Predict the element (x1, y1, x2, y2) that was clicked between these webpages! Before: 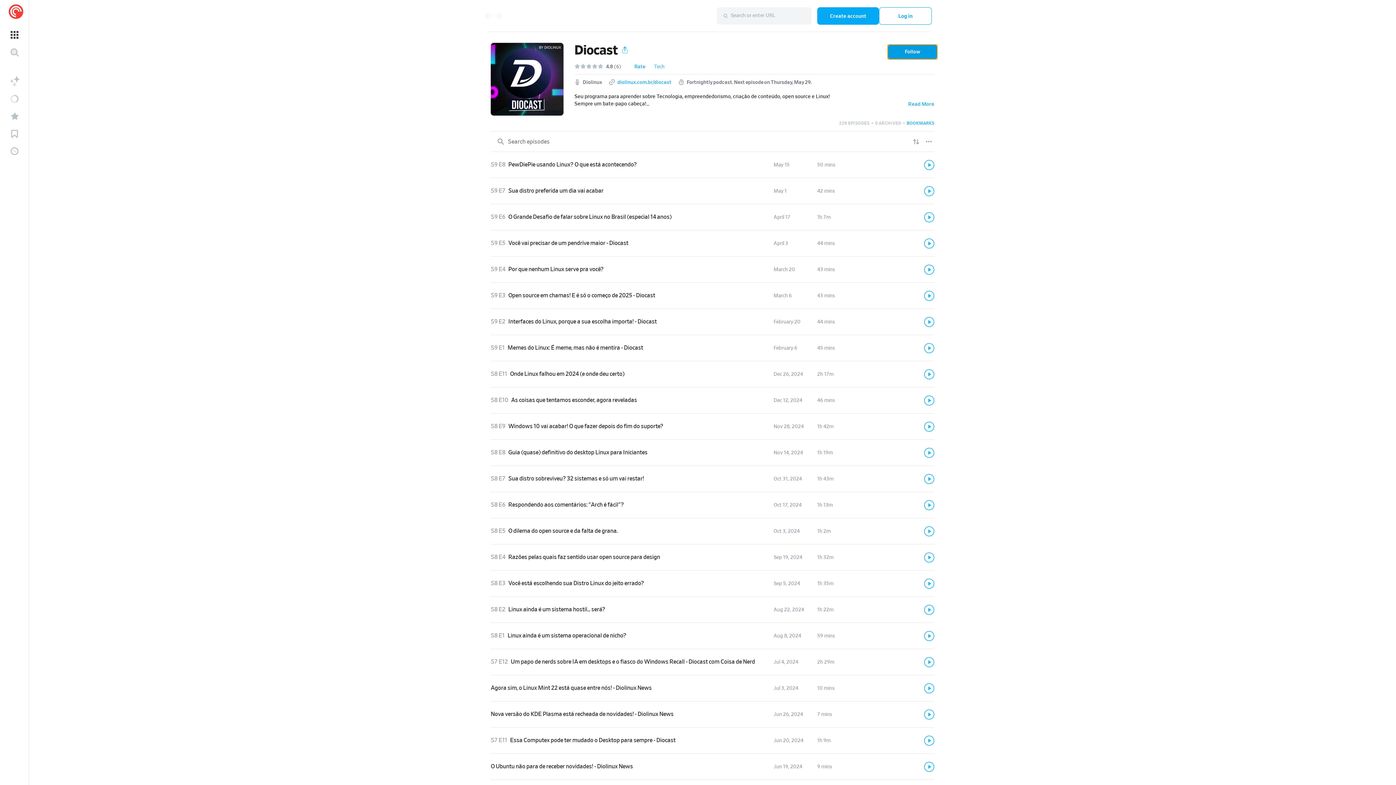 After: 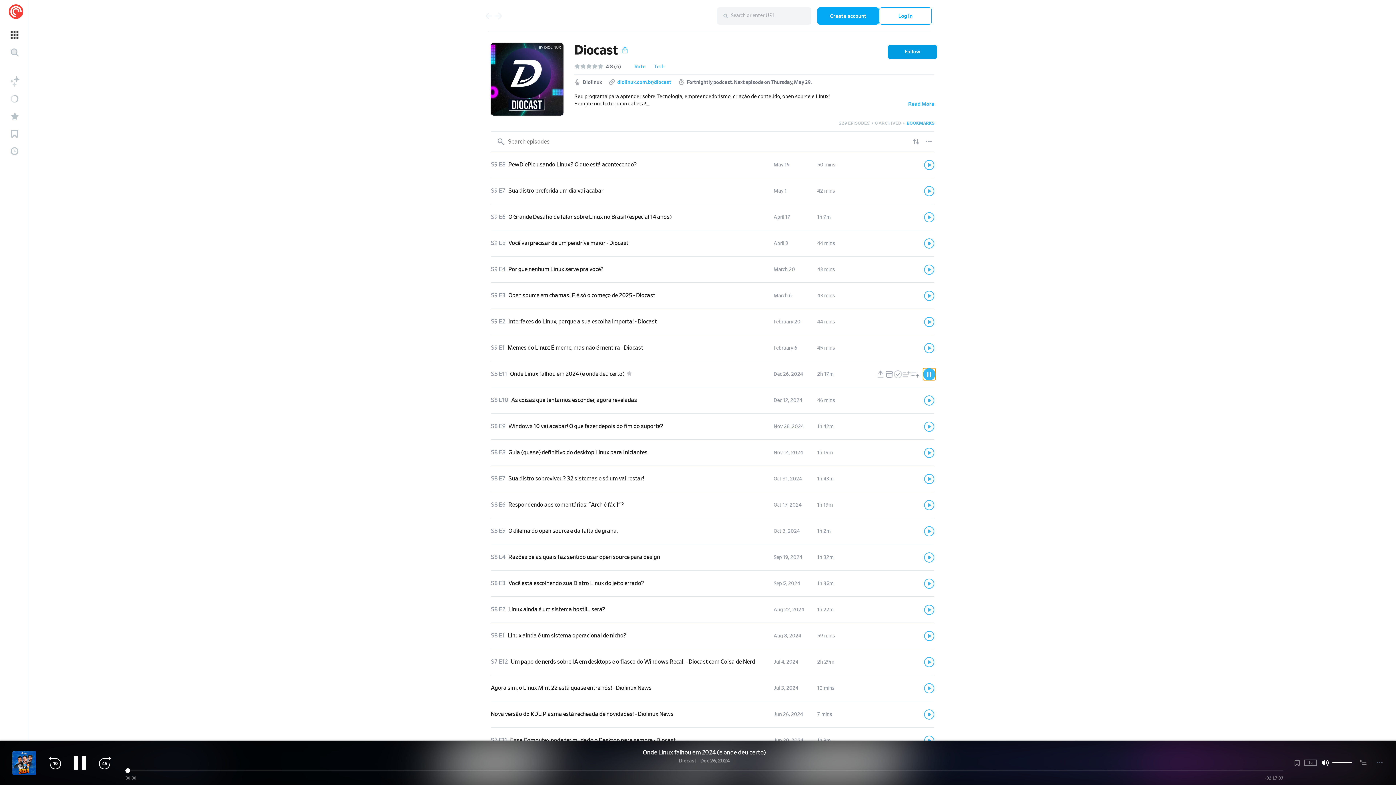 Action: bbox: (924, 369, 934, 379) label: Play